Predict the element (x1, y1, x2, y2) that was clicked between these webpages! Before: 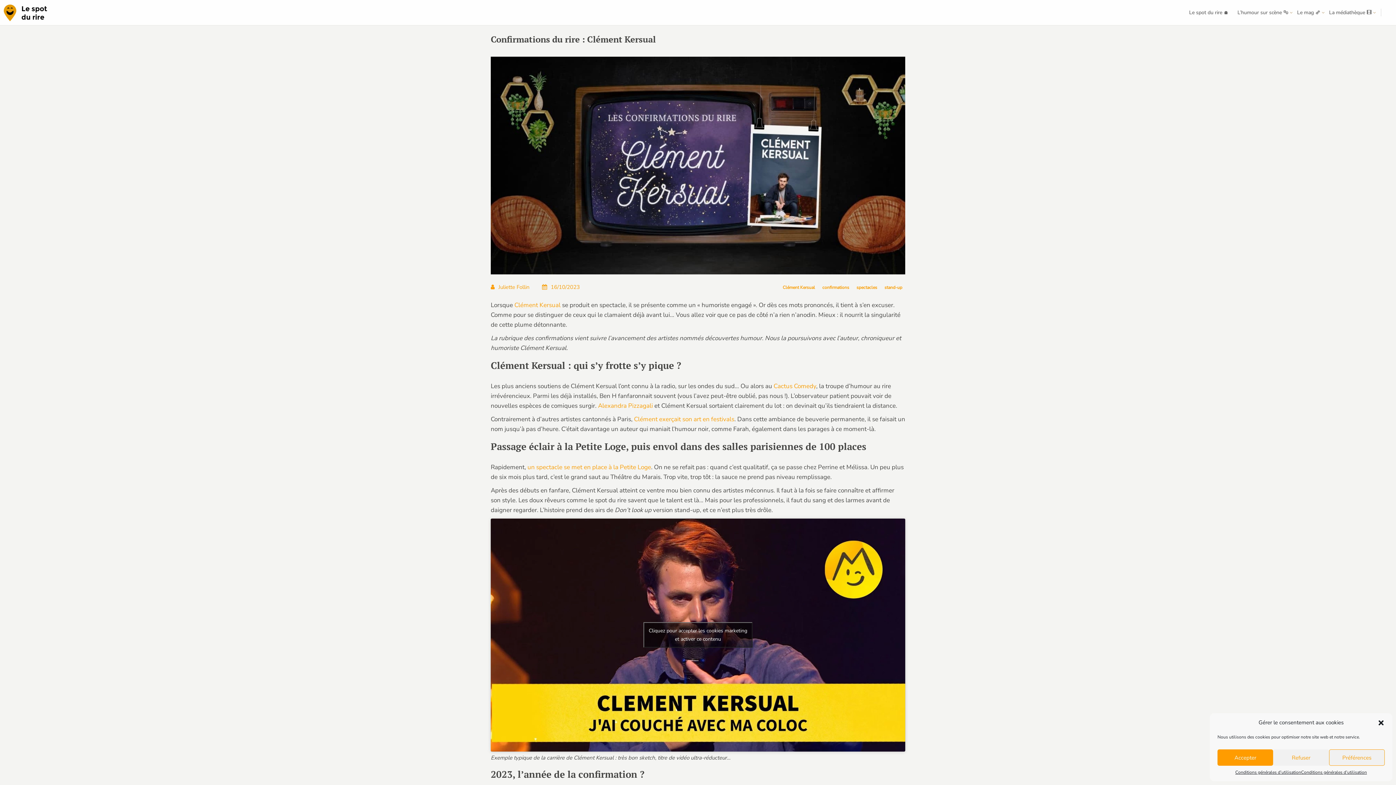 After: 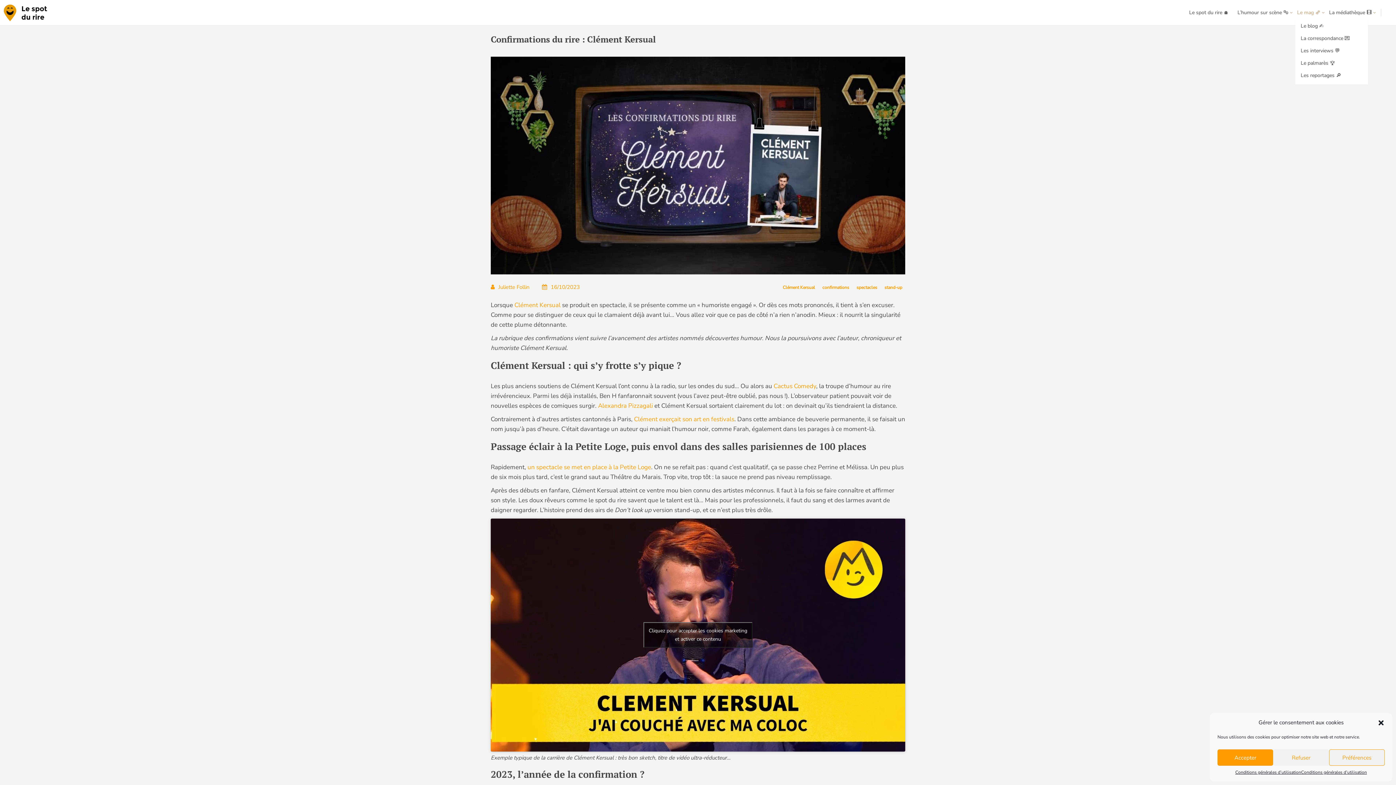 Action: bbox: (1297, 9, 1320, 16) label: Le mag 🗞️